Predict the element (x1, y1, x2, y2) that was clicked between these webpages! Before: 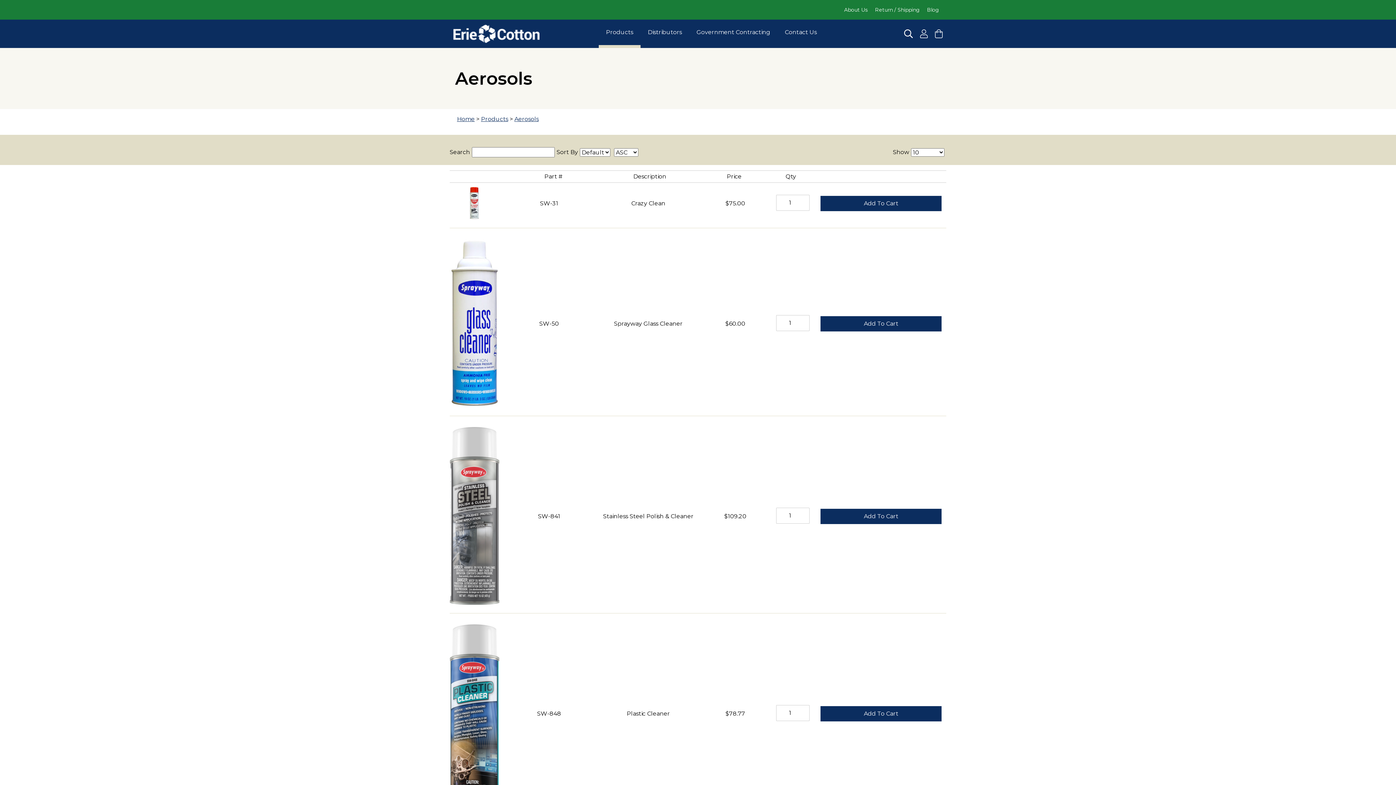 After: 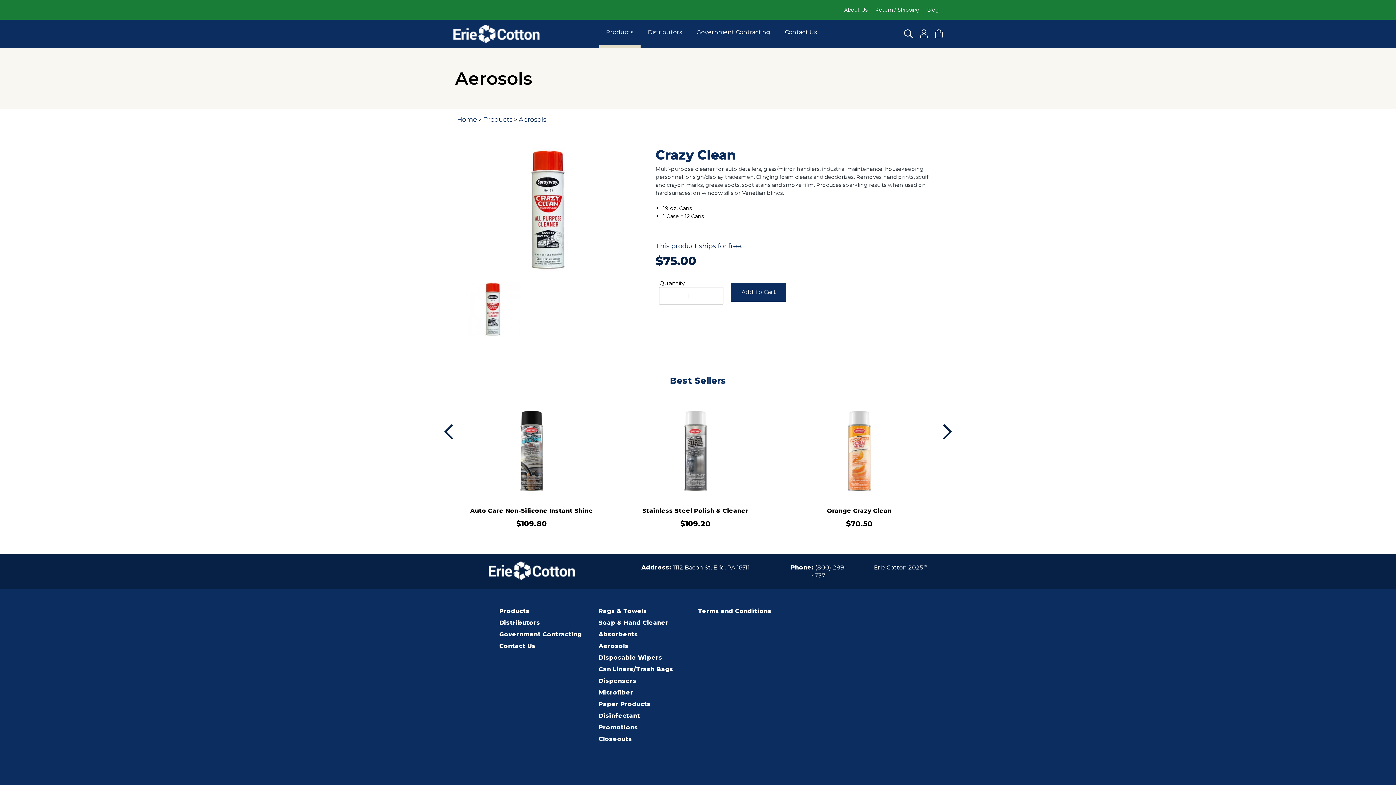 Action: label: SW-31

Crazy Clean

$75.00 bbox: (449, 182, 946, 228)